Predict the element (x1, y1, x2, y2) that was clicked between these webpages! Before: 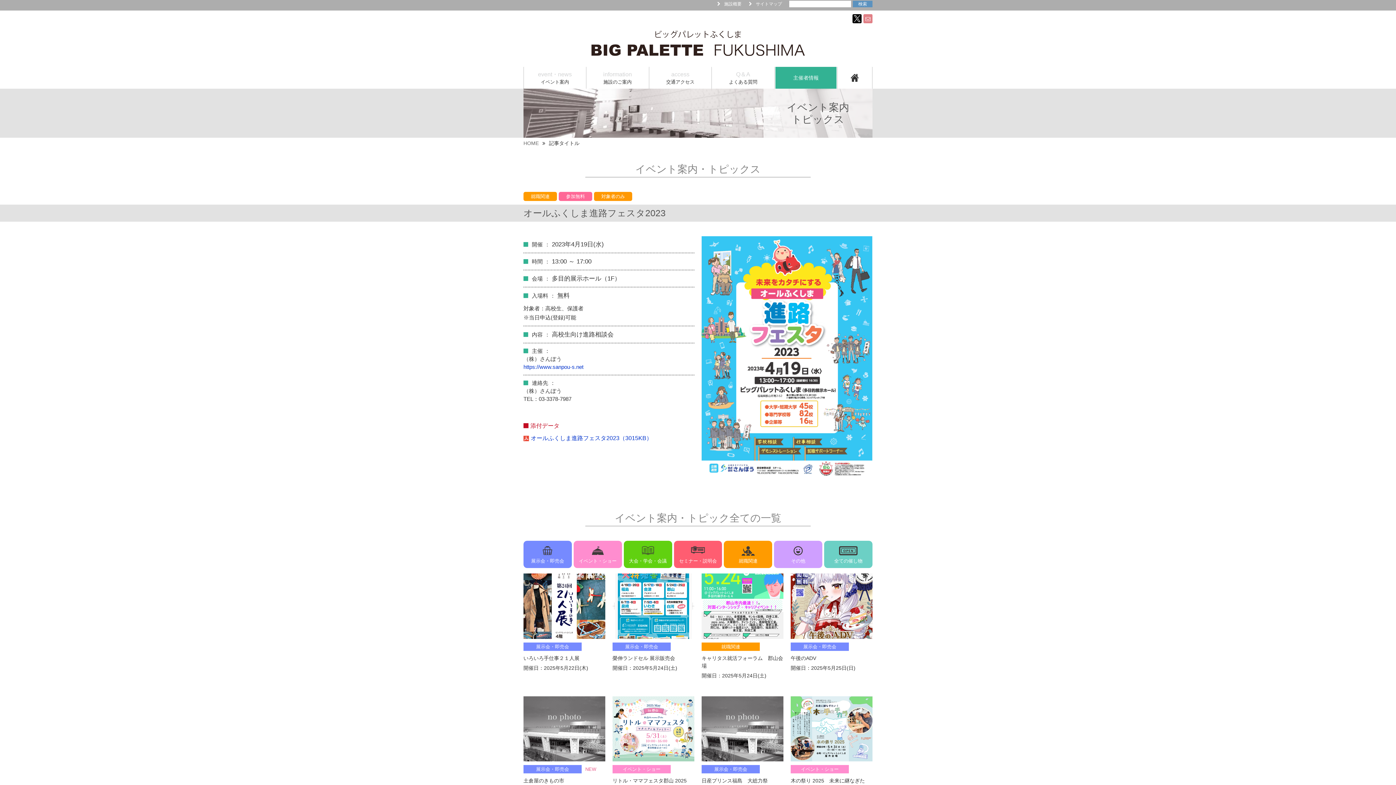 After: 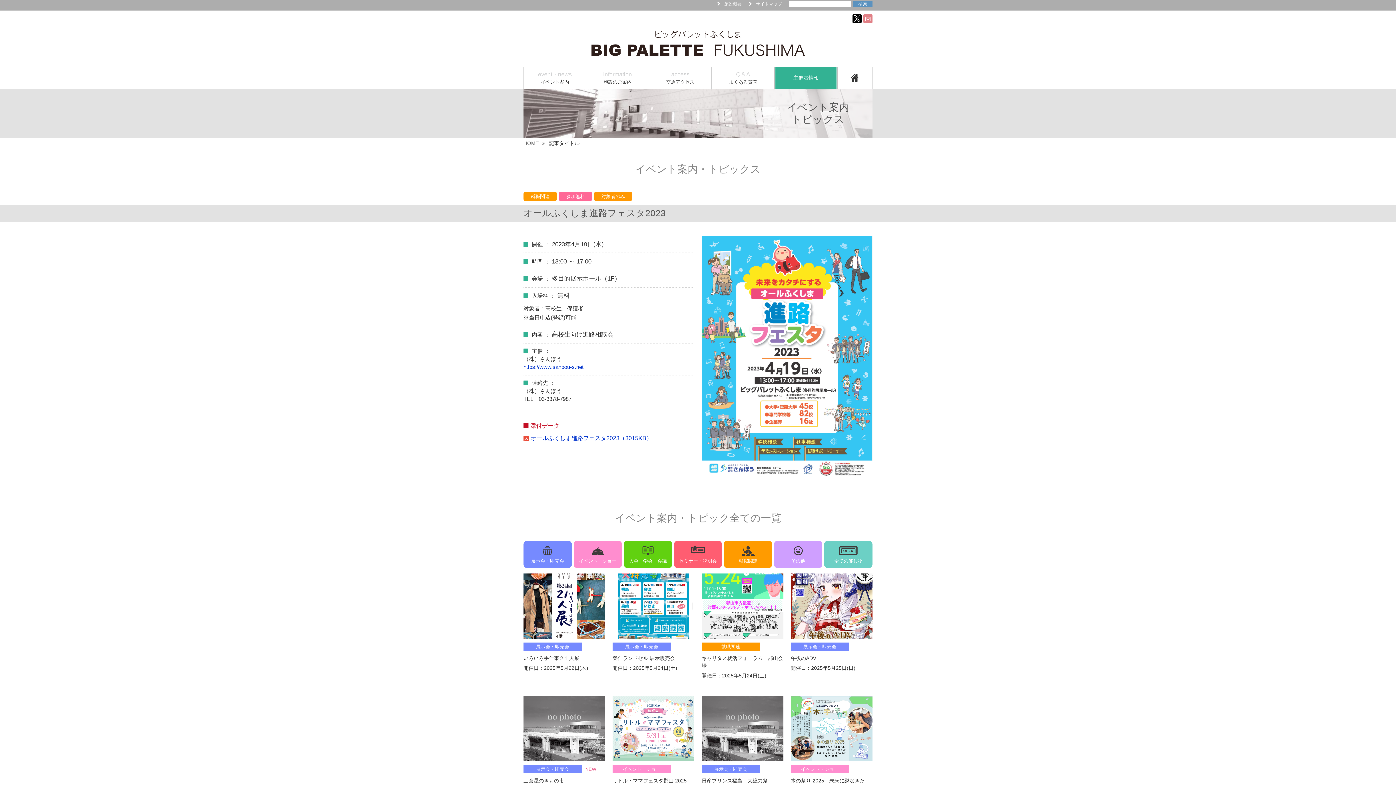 Action: label: https://www.sanpou-s.net bbox: (523, 364, 583, 370)